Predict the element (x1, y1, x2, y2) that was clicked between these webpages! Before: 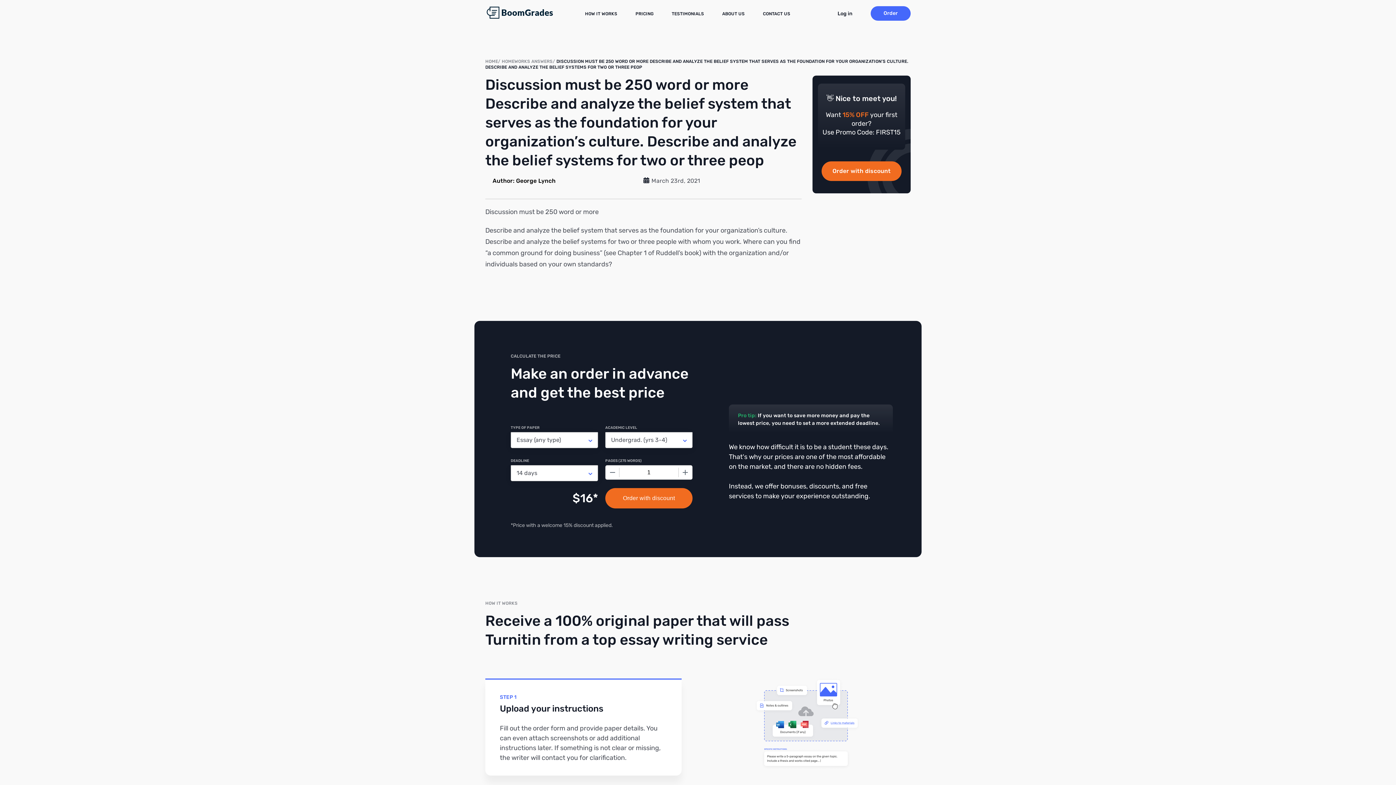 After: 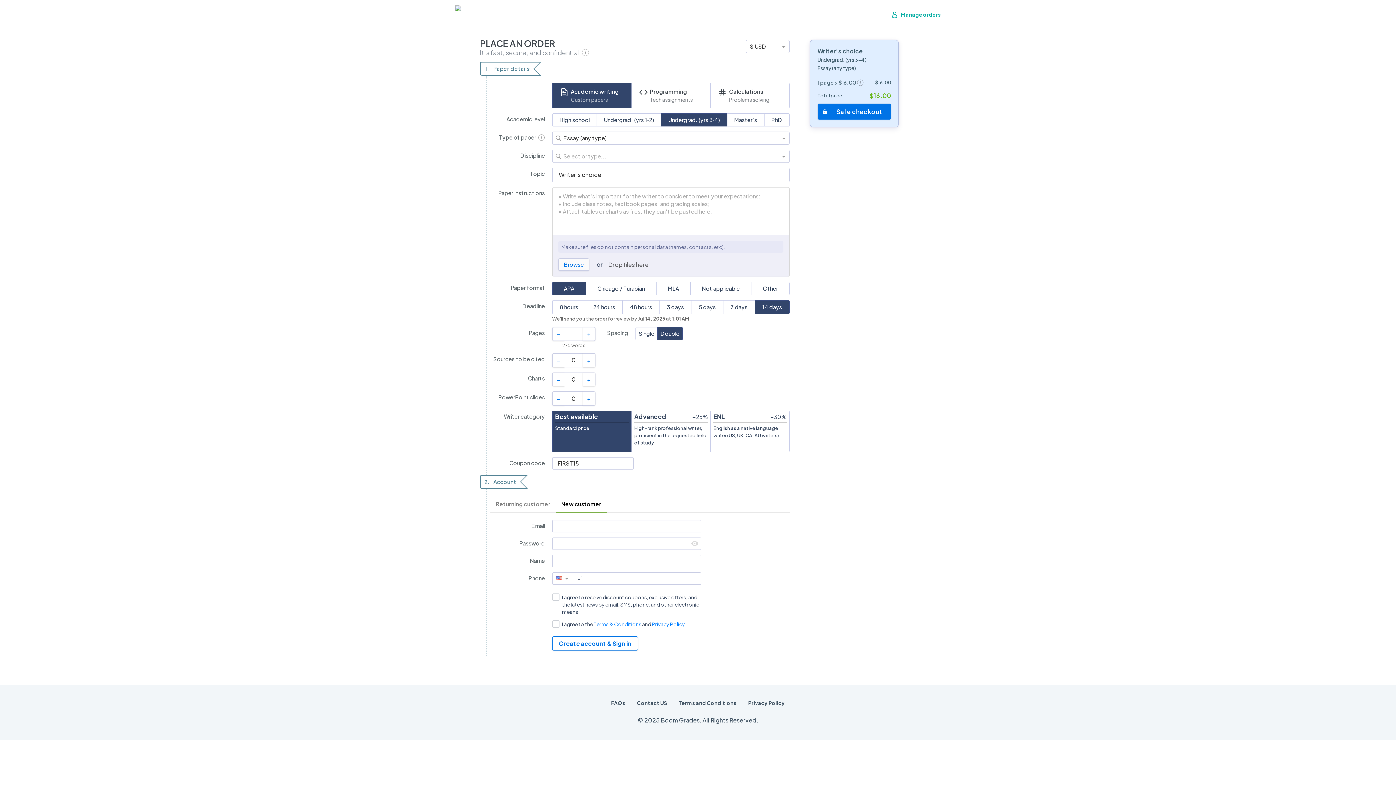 Action: bbox: (605, 488, 692, 508) label: Order with discount